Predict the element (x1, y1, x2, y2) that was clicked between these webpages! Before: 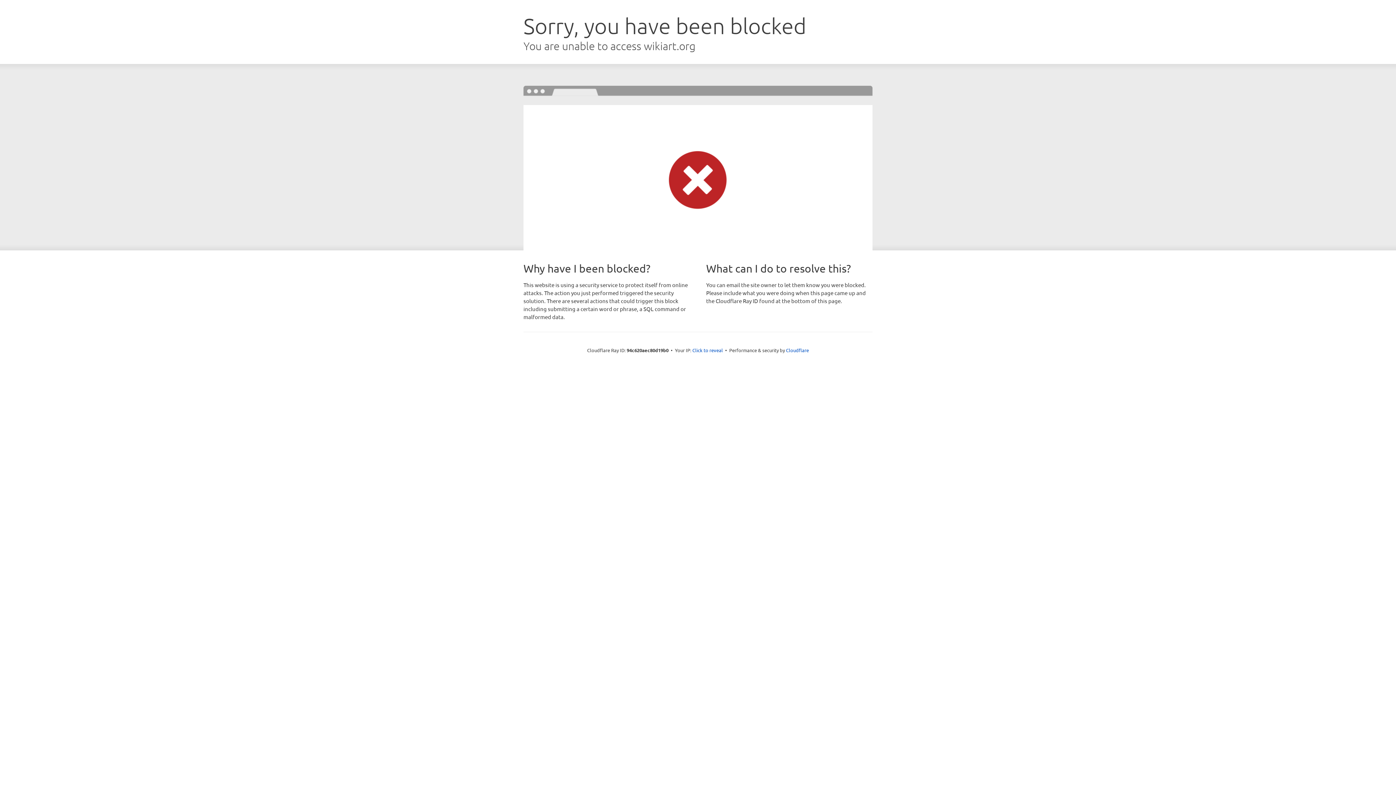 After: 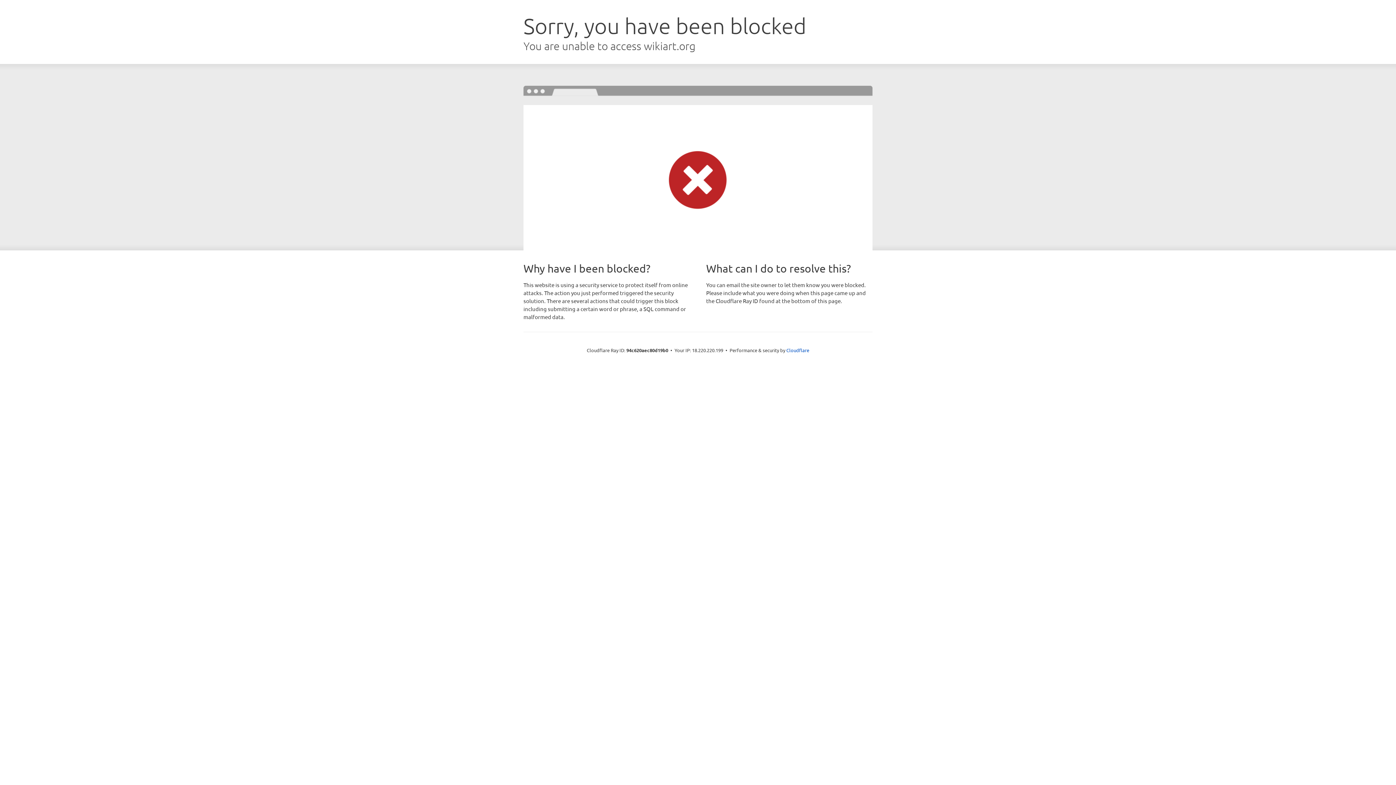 Action: bbox: (692, 346, 723, 353) label: Click to reveal